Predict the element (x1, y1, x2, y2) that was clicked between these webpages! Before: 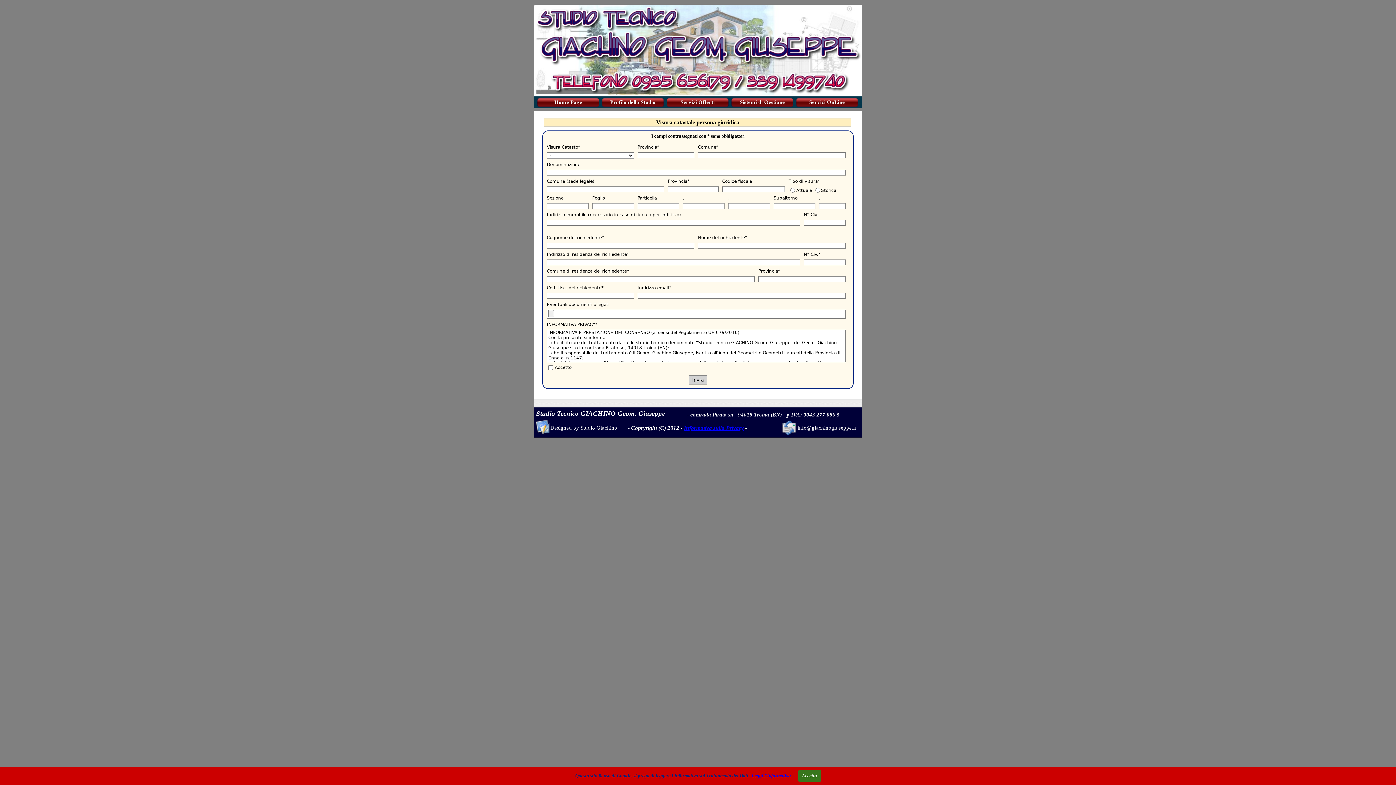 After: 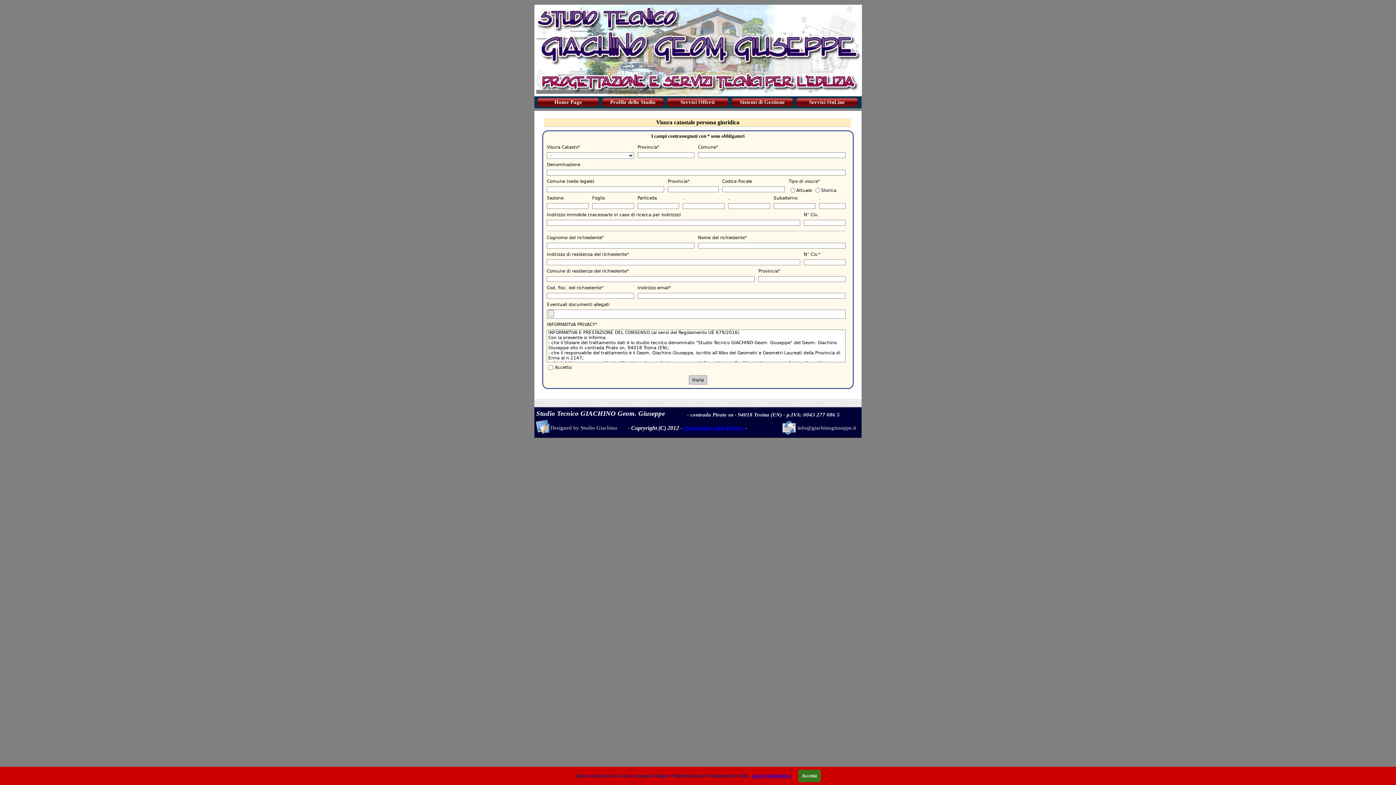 Action: bbox: (781, 420, 797, 425)